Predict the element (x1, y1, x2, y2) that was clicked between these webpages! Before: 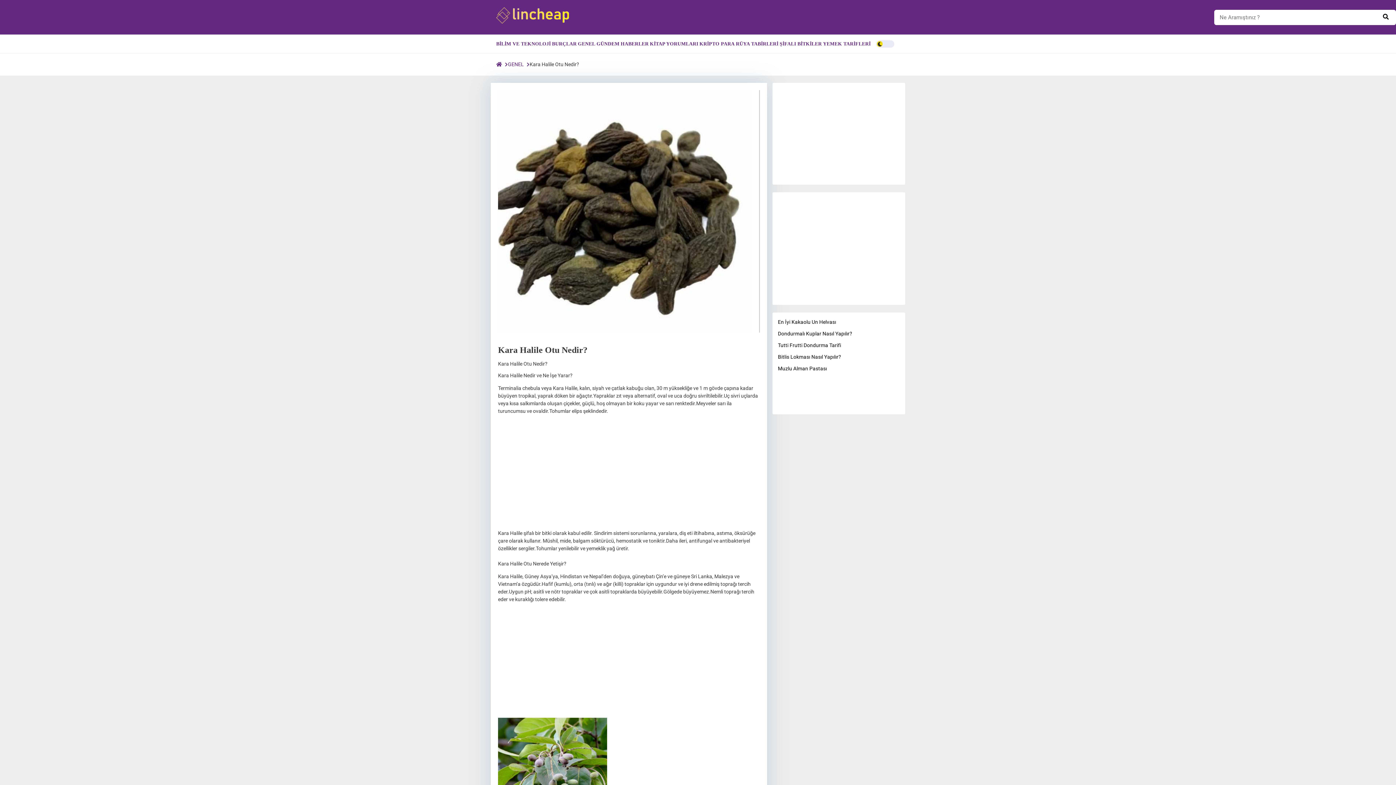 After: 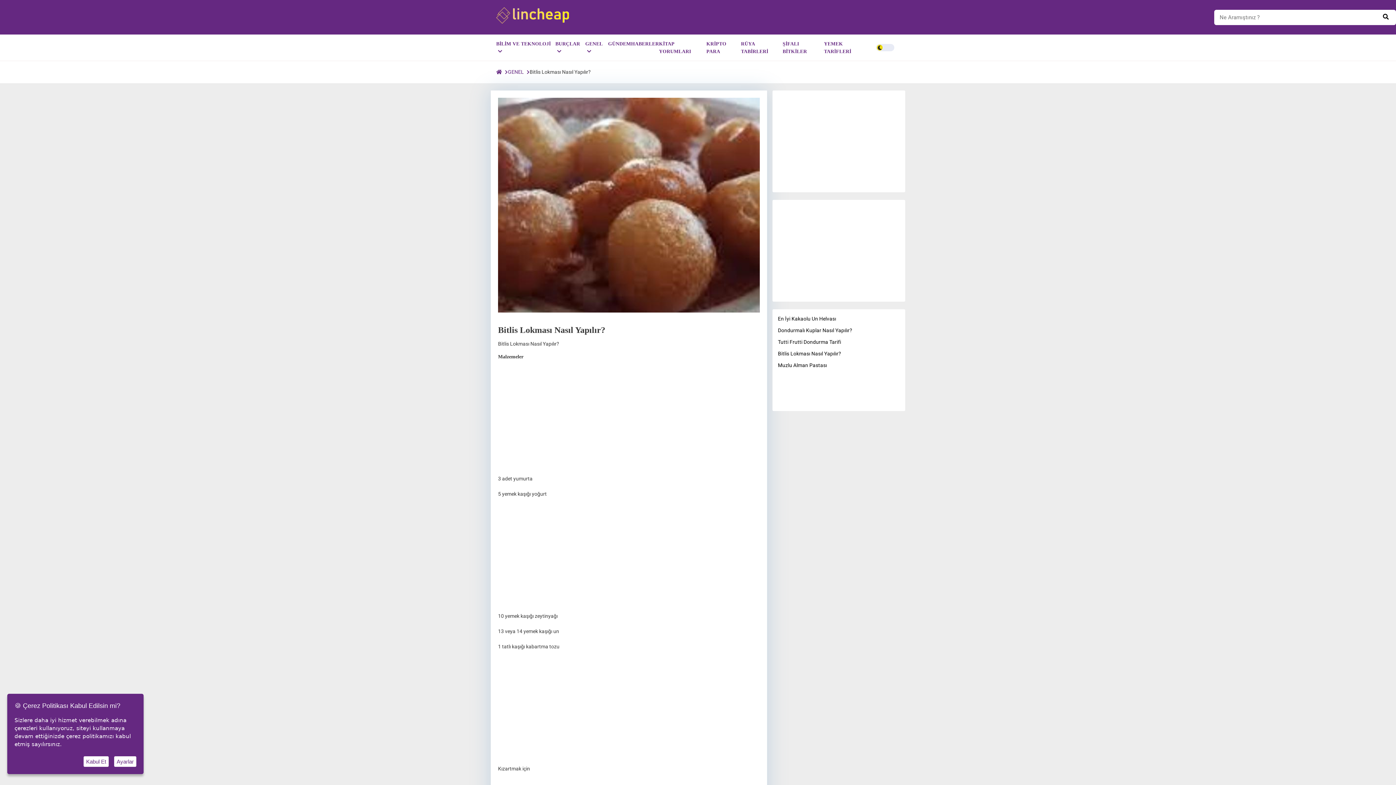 Action: bbox: (778, 354, 841, 360) label: Bitlis Lokması Nasıl Yapılır?